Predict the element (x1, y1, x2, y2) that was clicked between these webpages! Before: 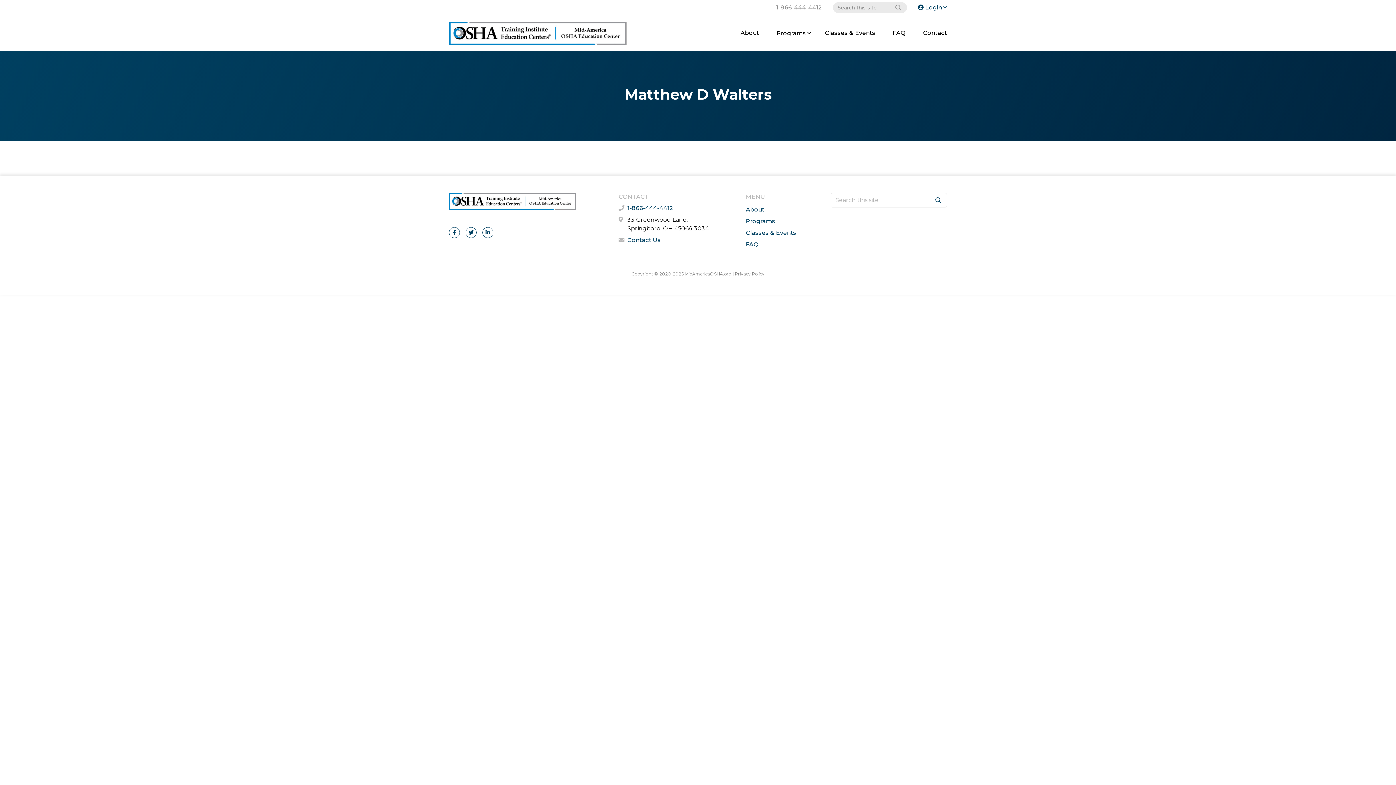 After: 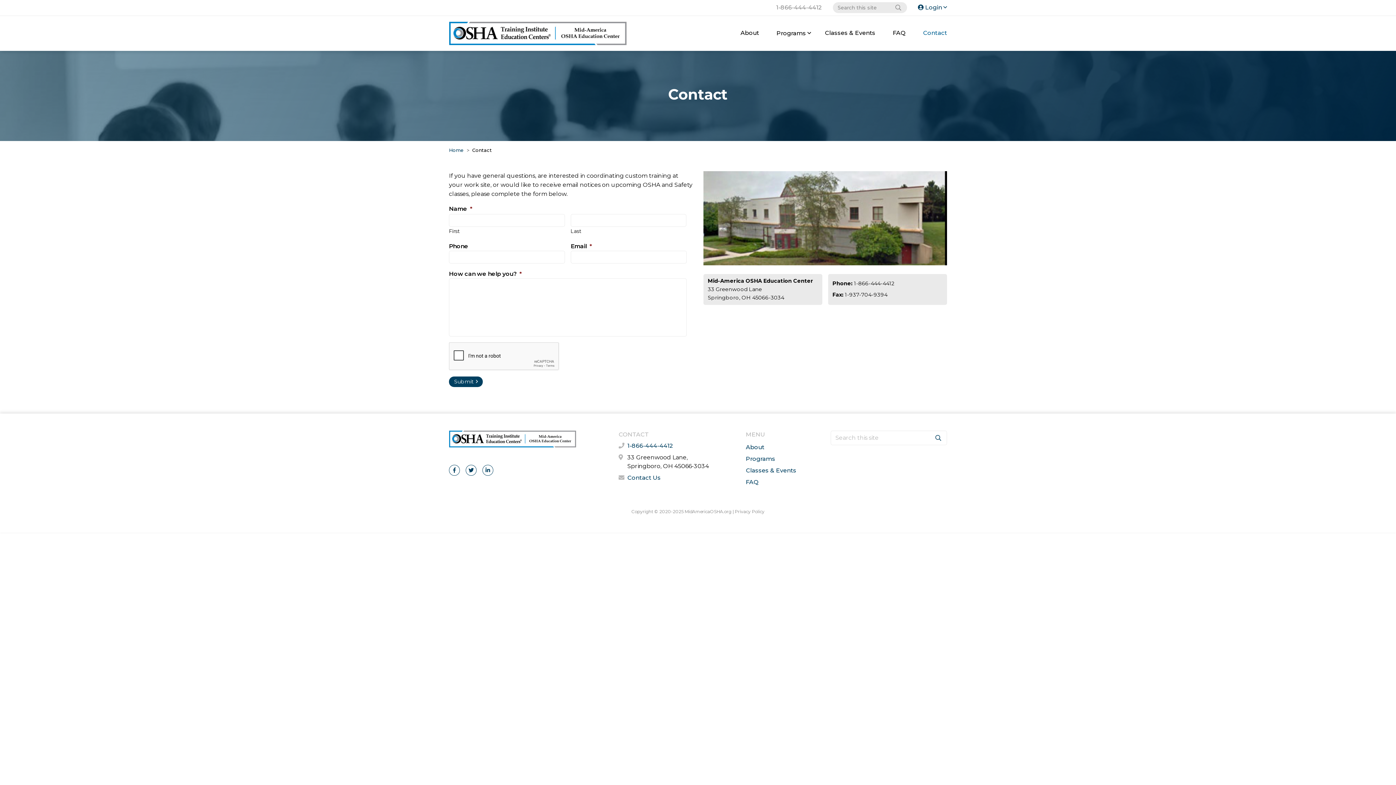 Action: bbox: (914, 26, 947, 40) label: Contact